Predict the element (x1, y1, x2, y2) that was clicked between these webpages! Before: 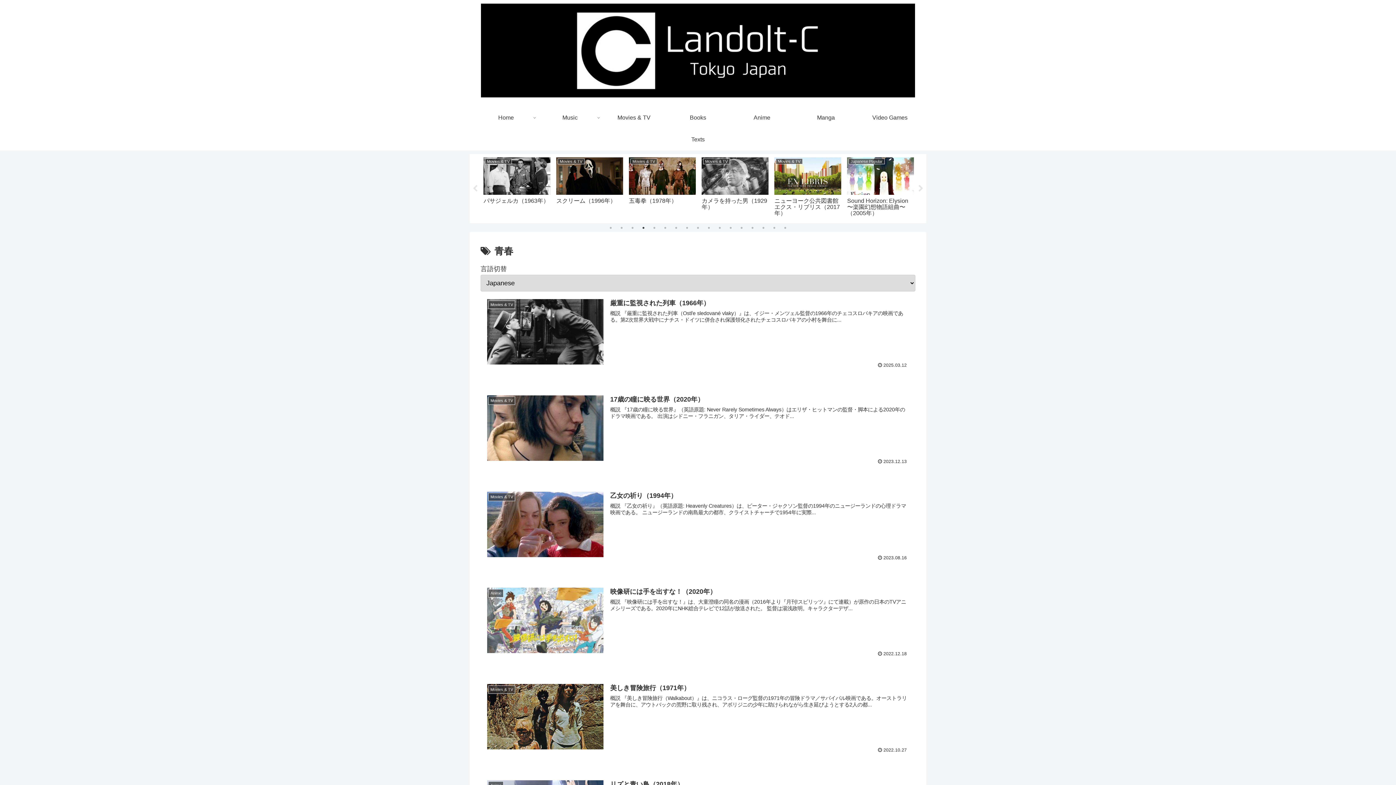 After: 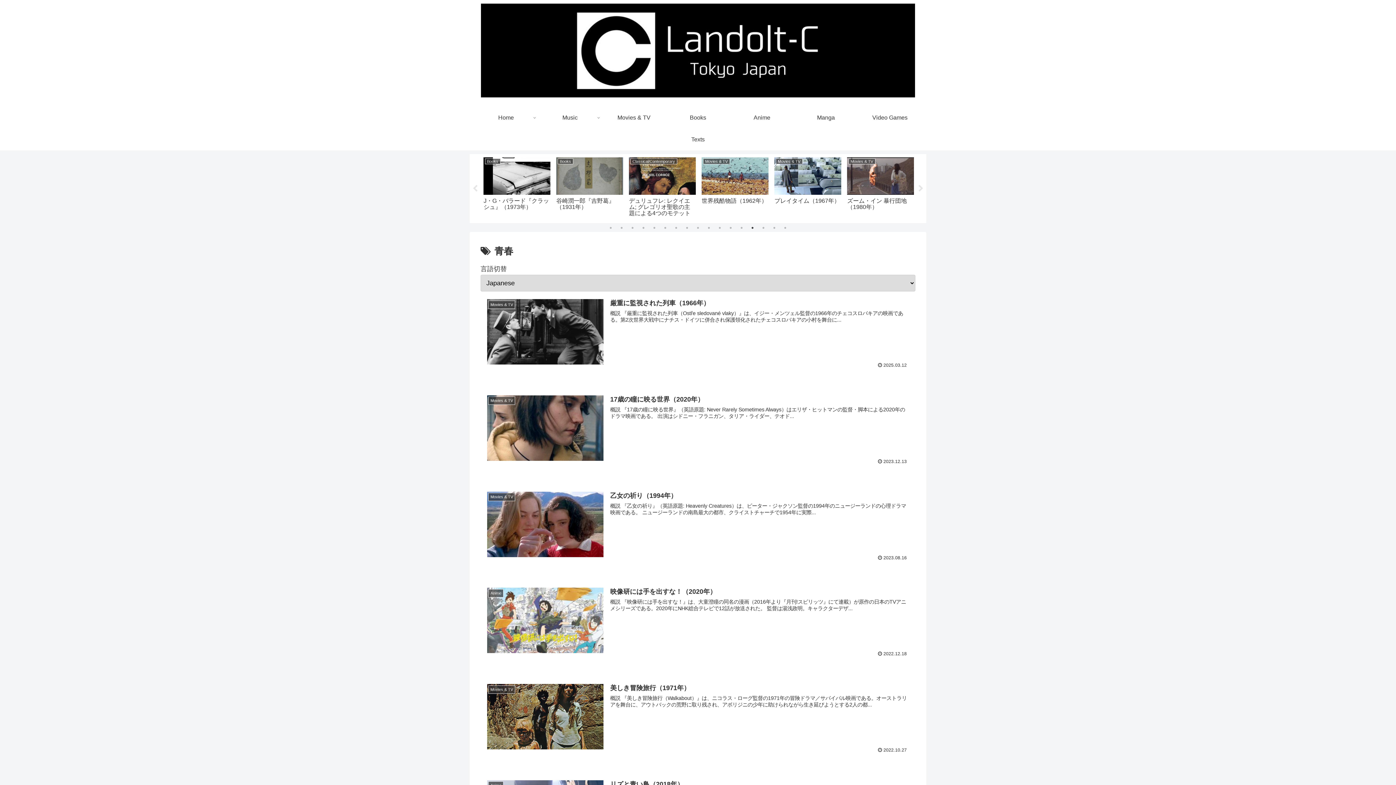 Action: bbox: (749, 224, 756, 231) label: 14 of 17